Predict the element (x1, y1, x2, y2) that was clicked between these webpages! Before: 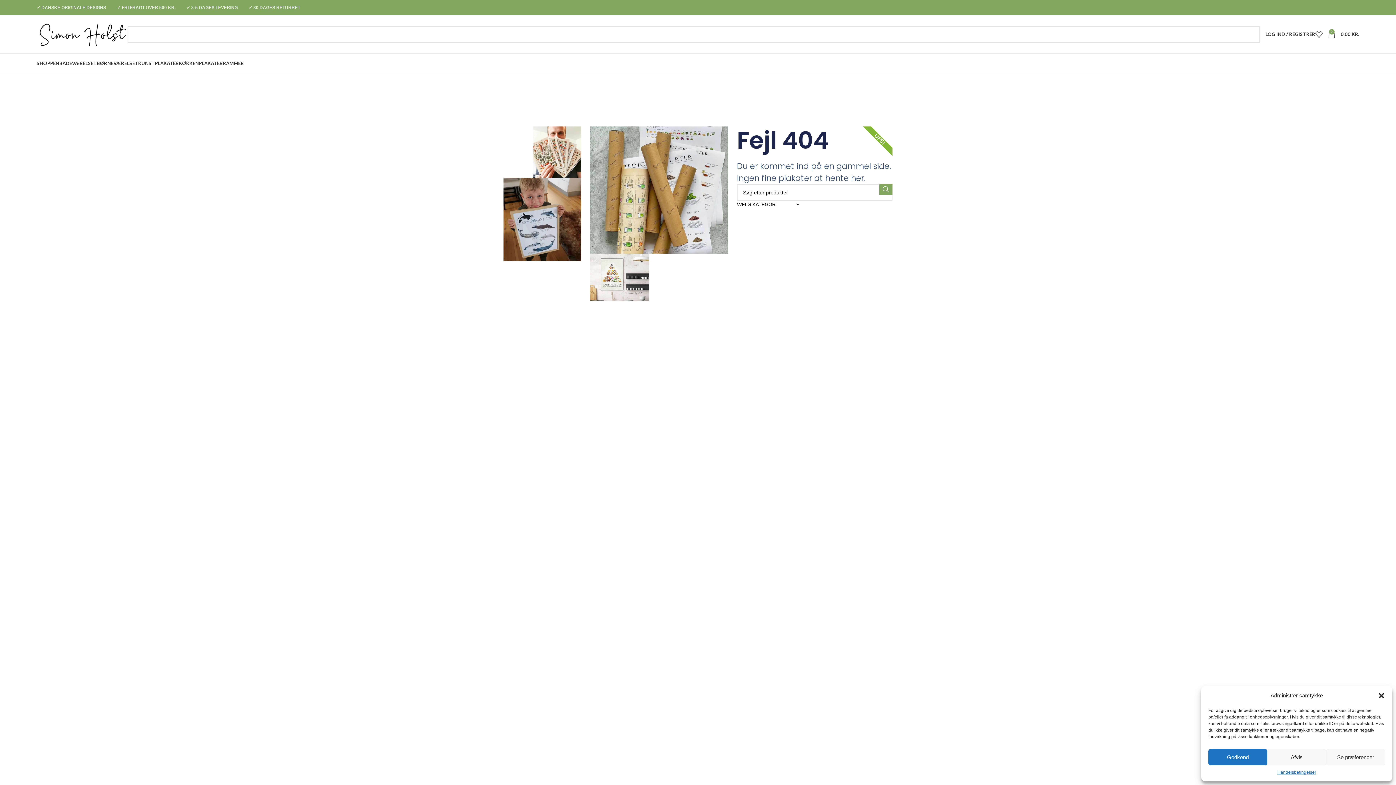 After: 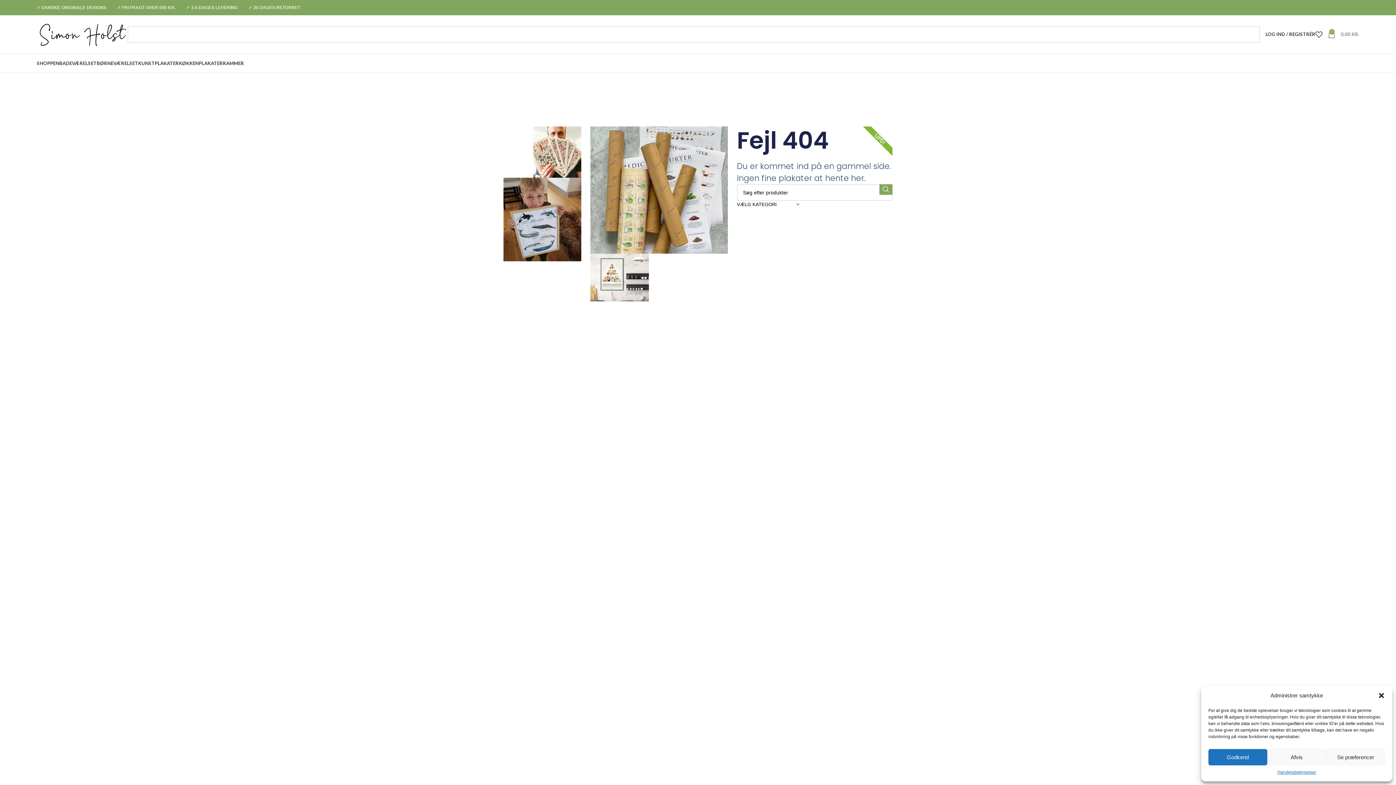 Action: bbox: (1328, 27, 1359, 41) label: 0
0,00 KR.